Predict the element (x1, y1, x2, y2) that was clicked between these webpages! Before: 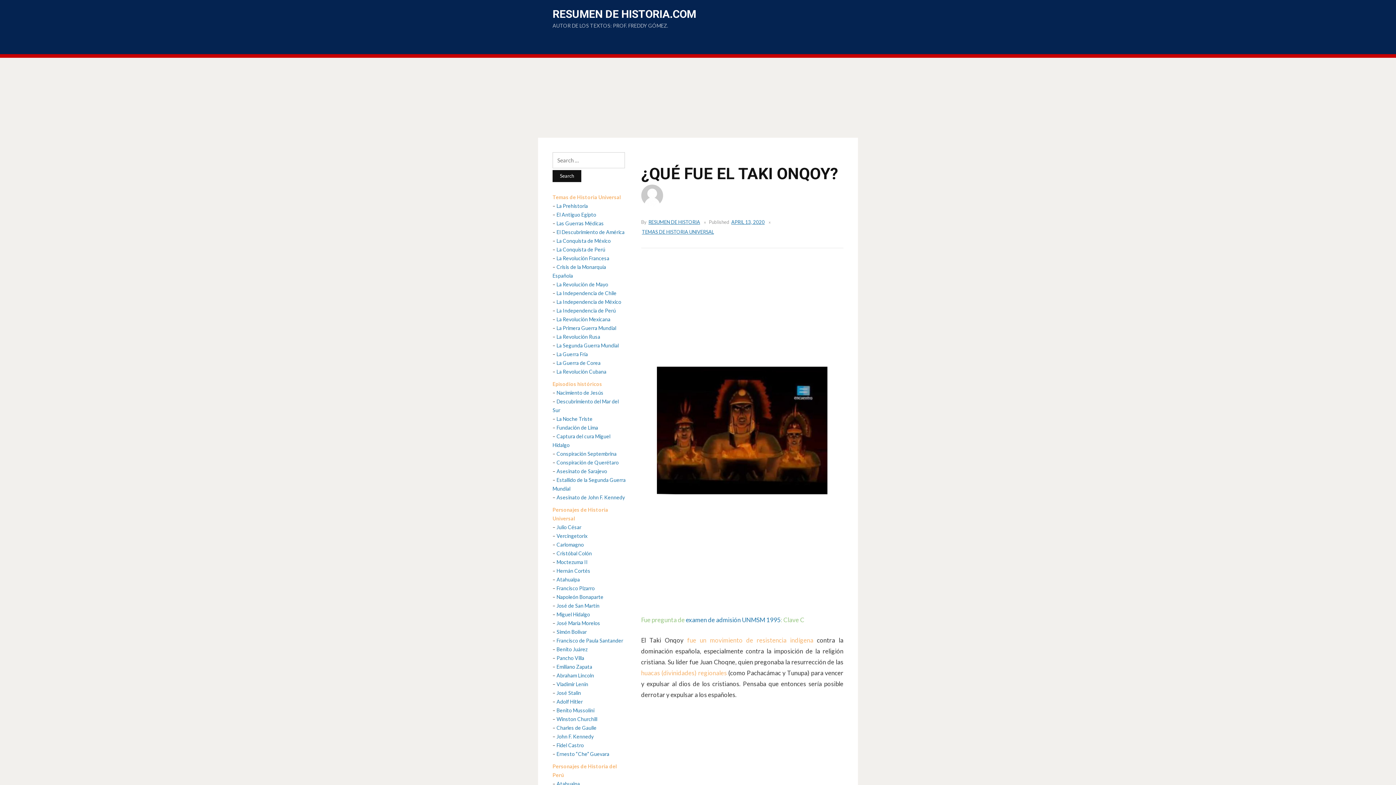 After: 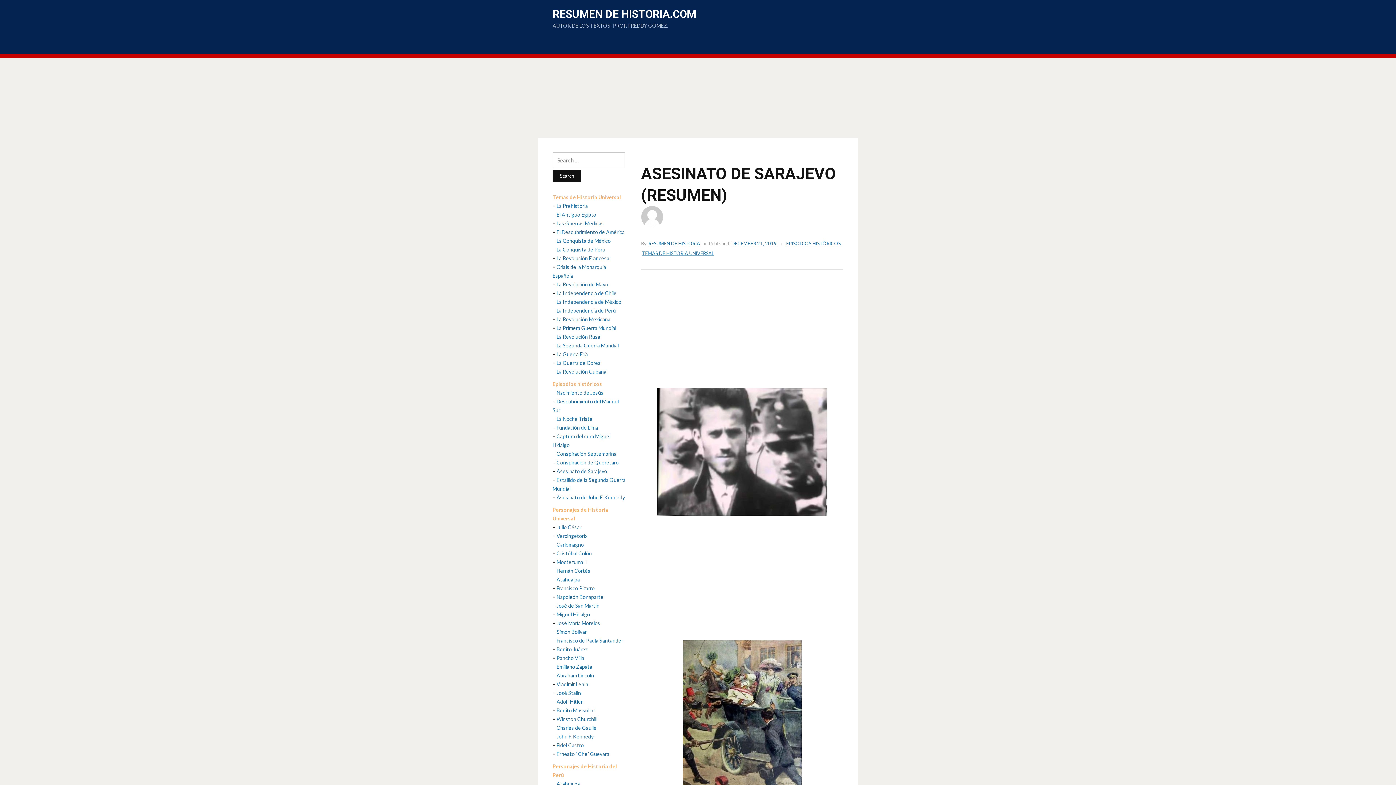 Action: bbox: (556, 468, 607, 474) label: Asesinato de Sarajevo